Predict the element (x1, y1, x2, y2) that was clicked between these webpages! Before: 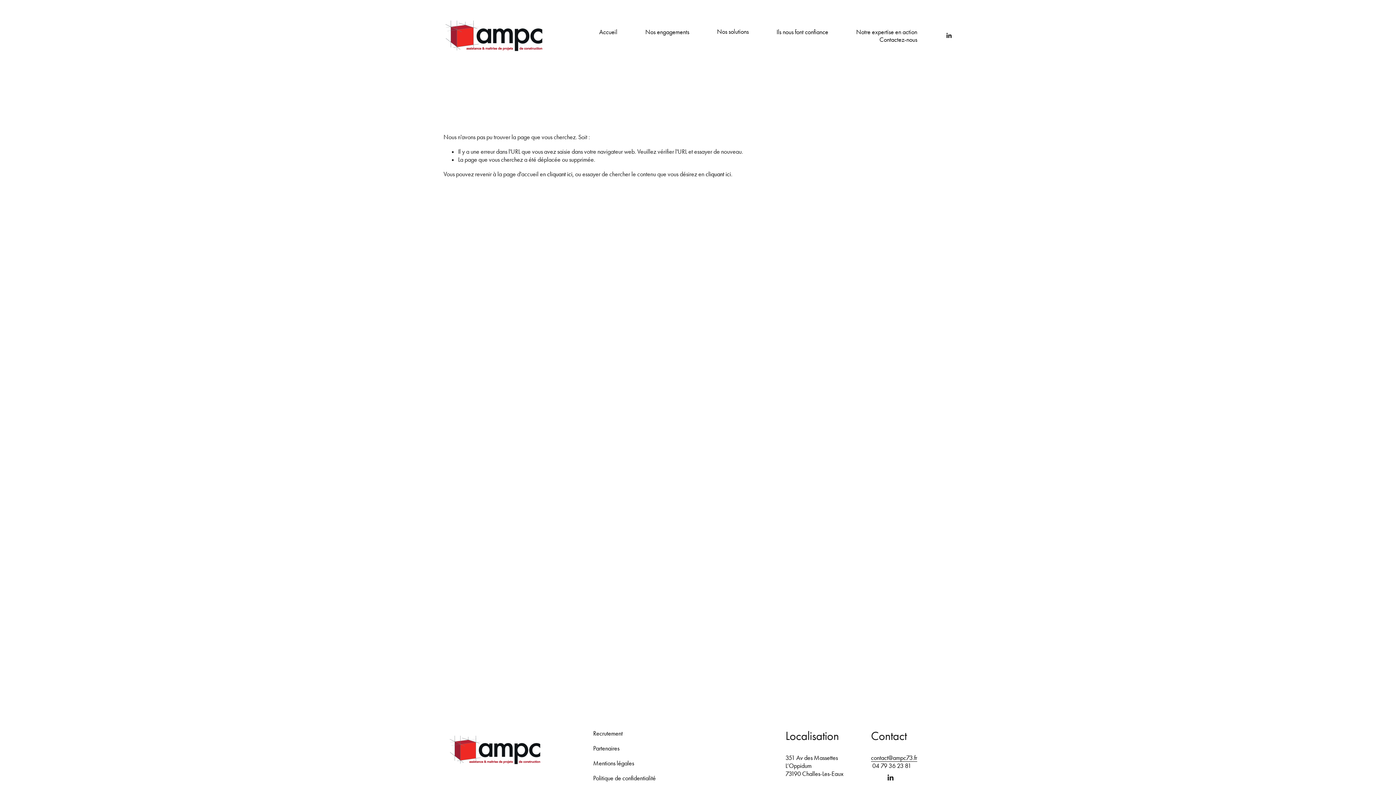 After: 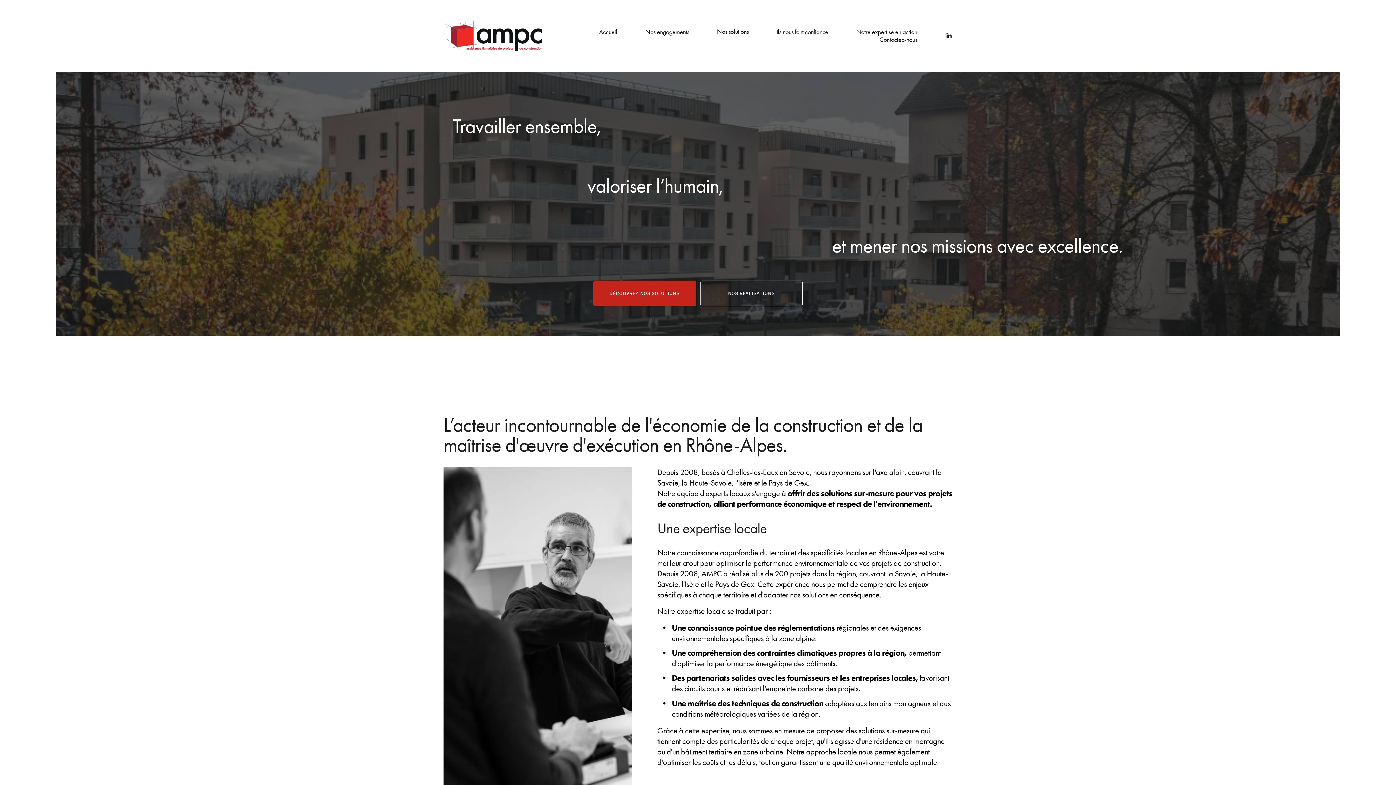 Action: bbox: (443, 13, 544, 57)